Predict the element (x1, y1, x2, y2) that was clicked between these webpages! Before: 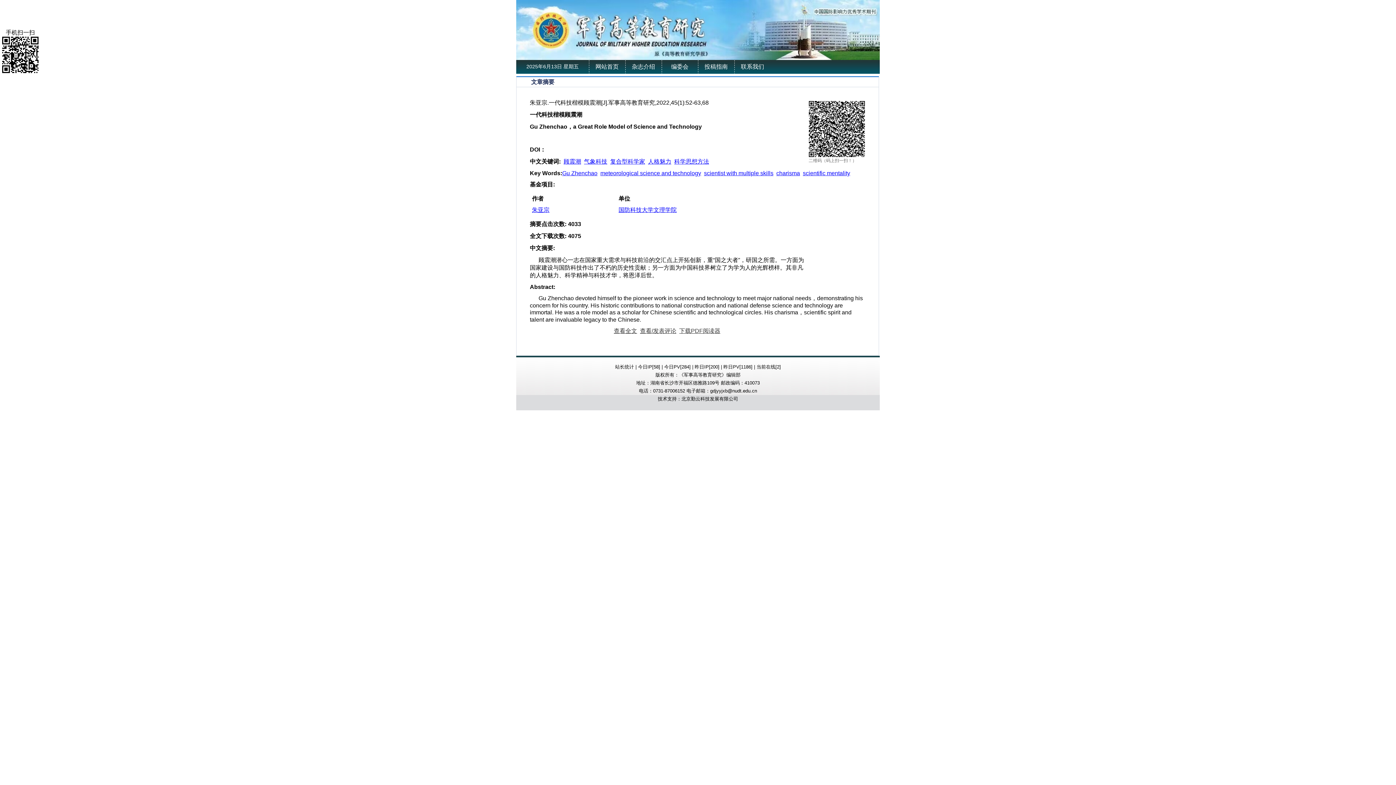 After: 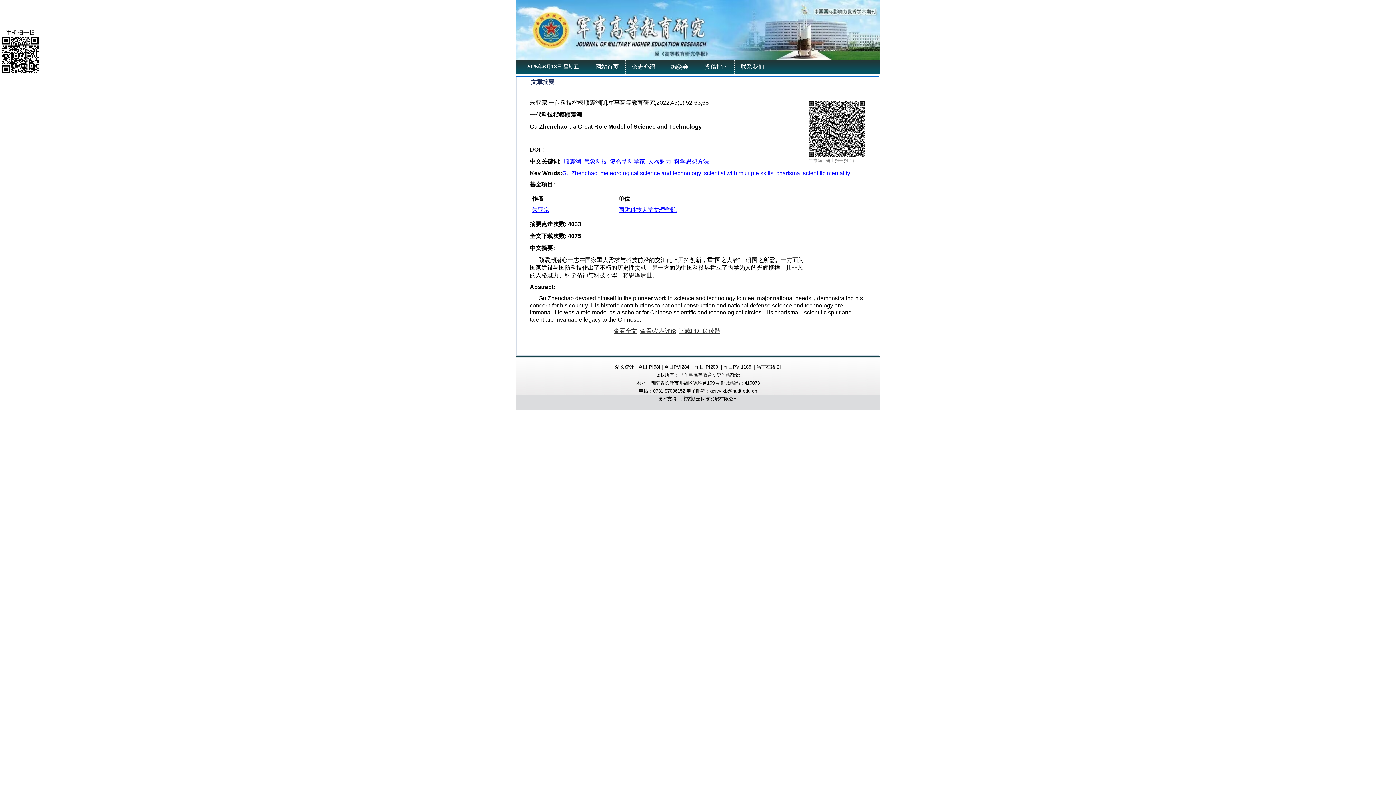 Action: label: 科学思想方法 bbox: (674, 158, 709, 164)